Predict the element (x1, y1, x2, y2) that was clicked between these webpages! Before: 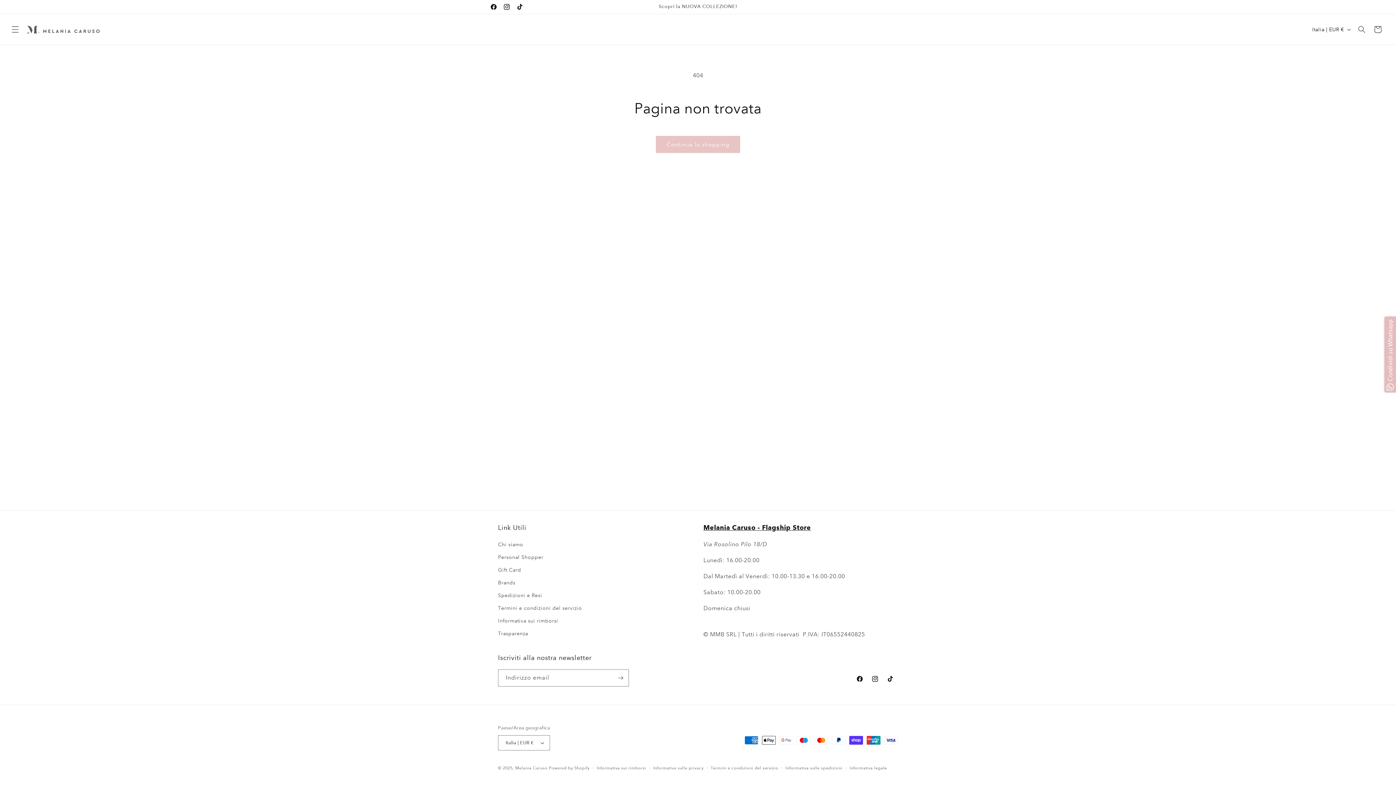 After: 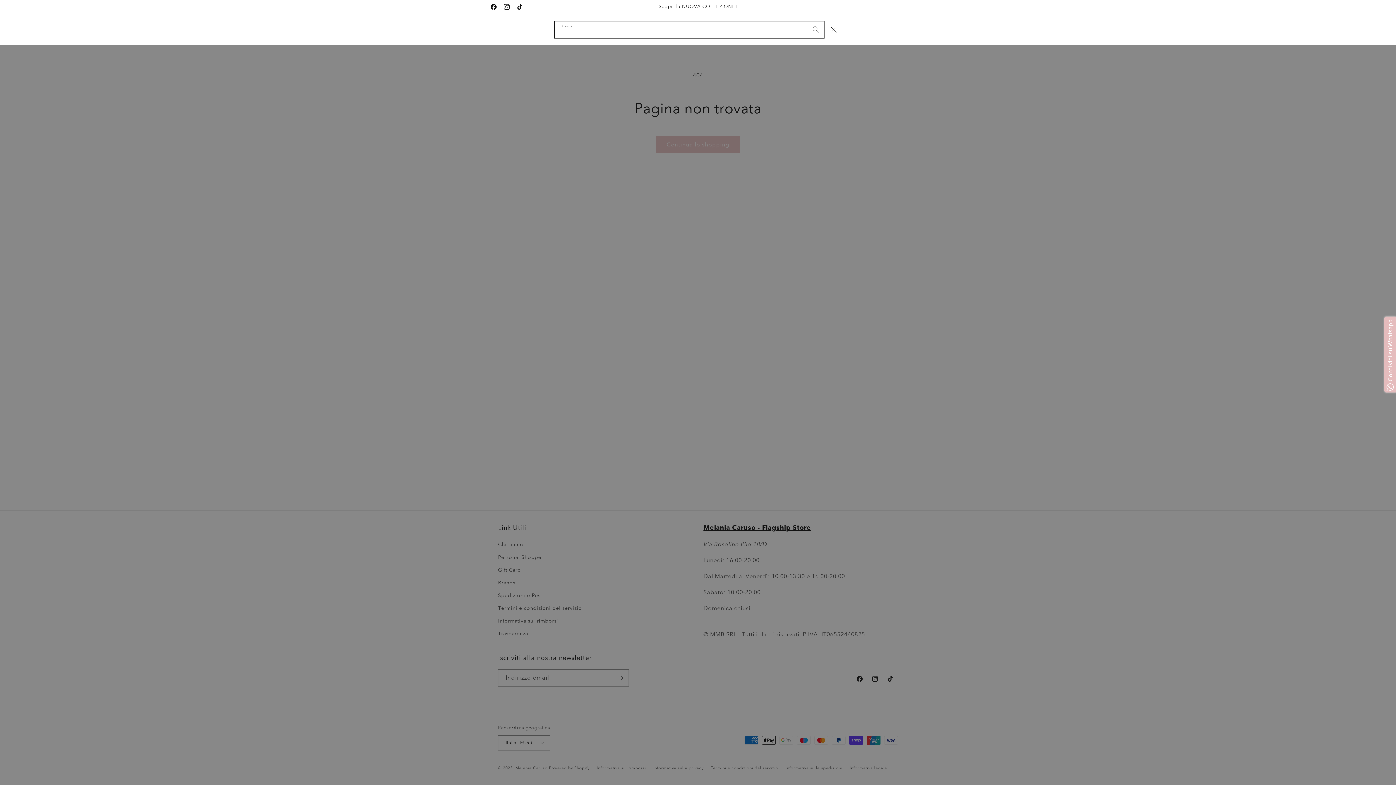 Action: bbox: (1354, 21, 1370, 37) label: Cerca